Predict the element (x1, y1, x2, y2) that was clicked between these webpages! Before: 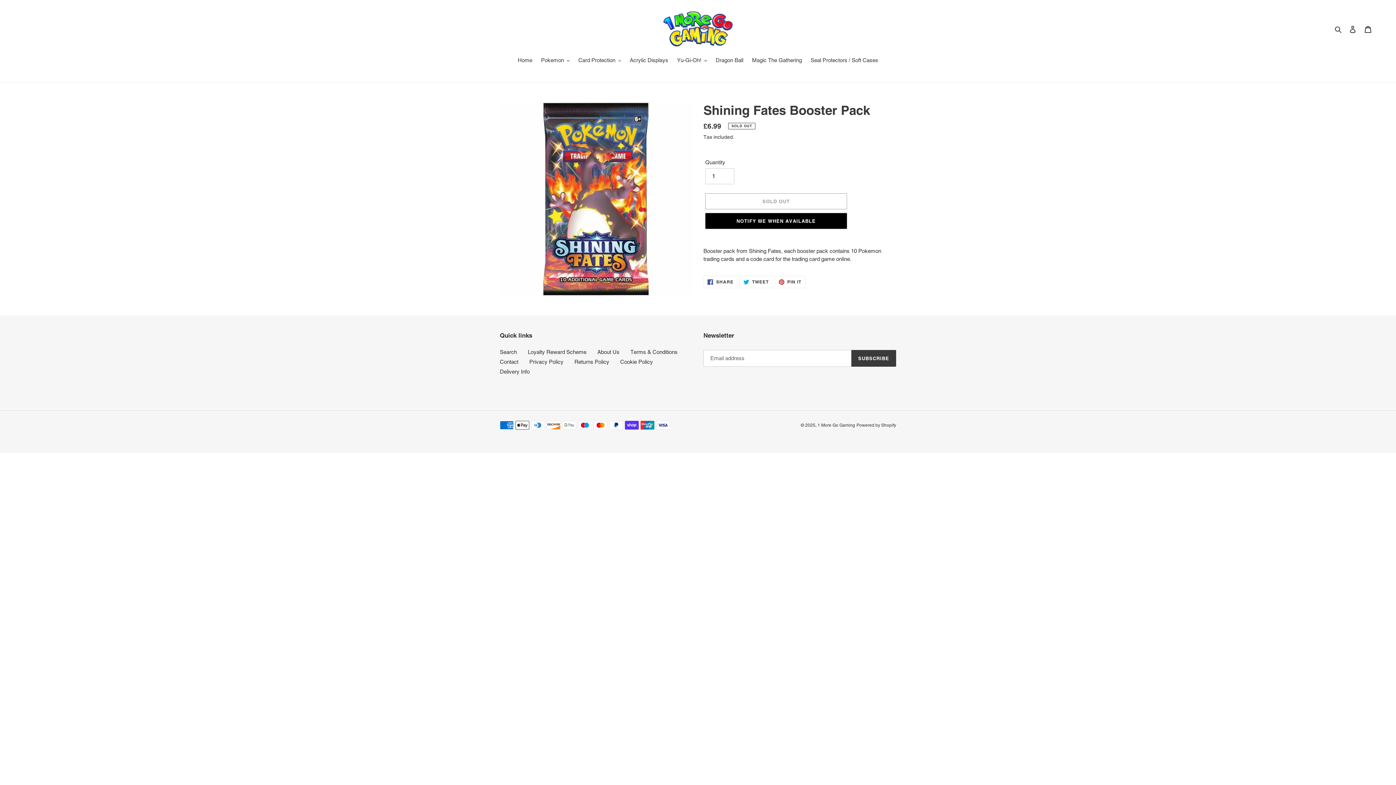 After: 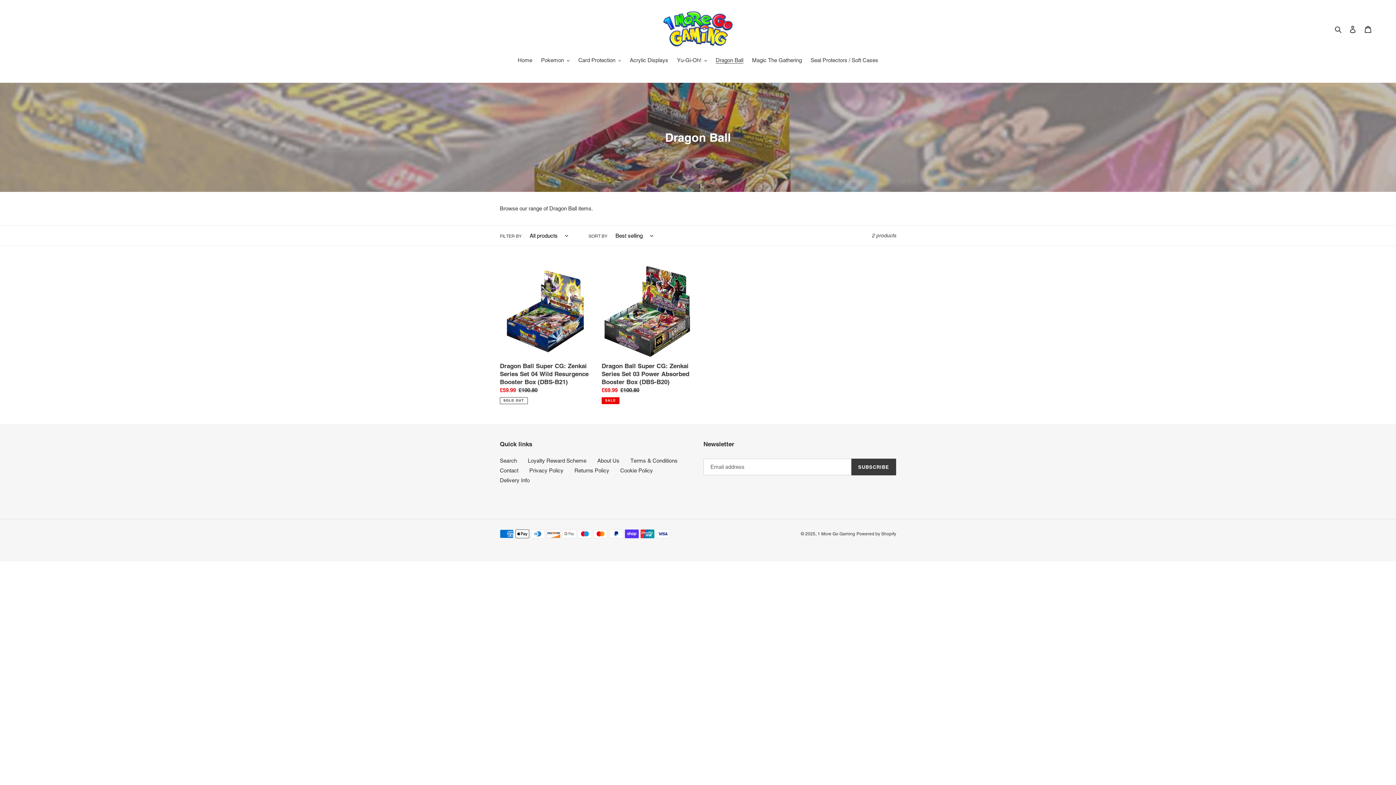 Action: label: Dragon Ball bbox: (712, 56, 747, 65)